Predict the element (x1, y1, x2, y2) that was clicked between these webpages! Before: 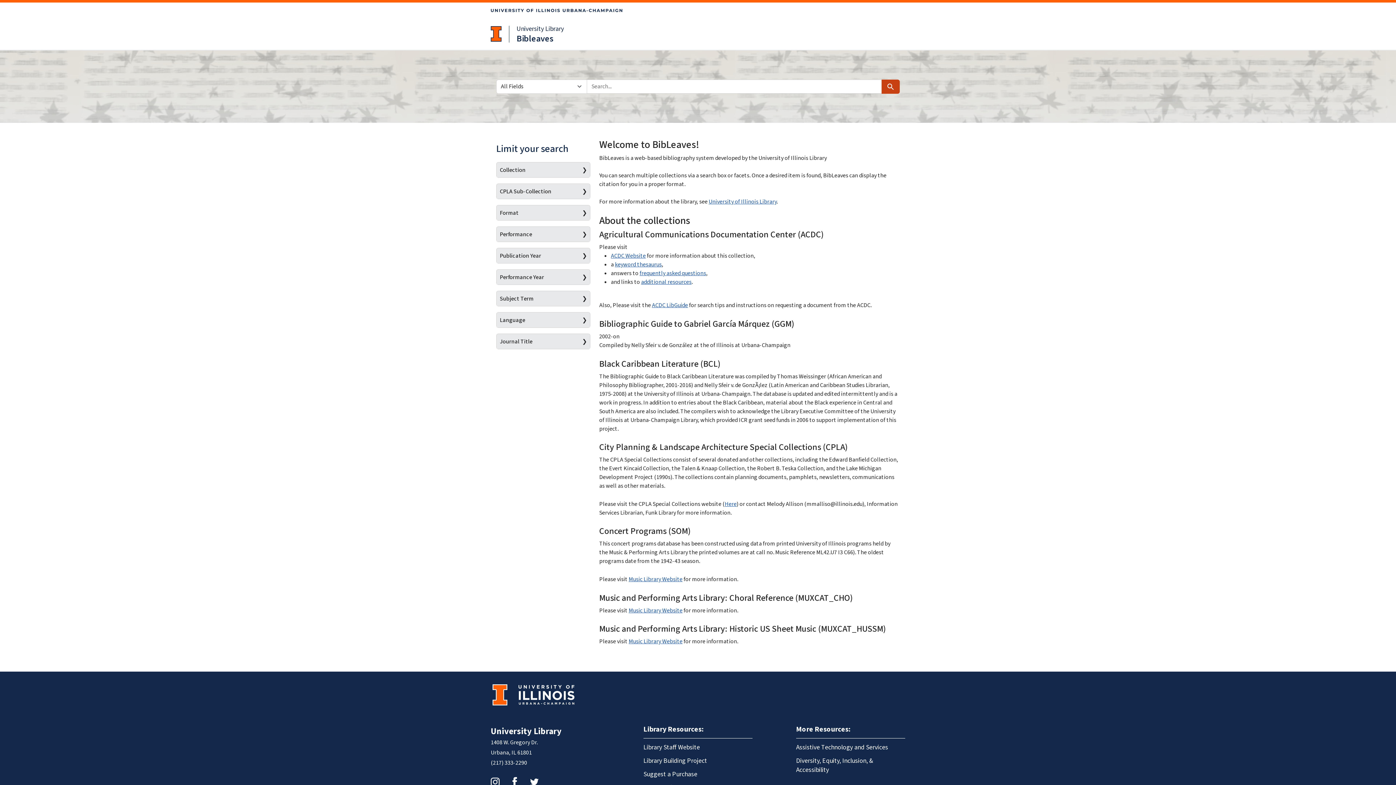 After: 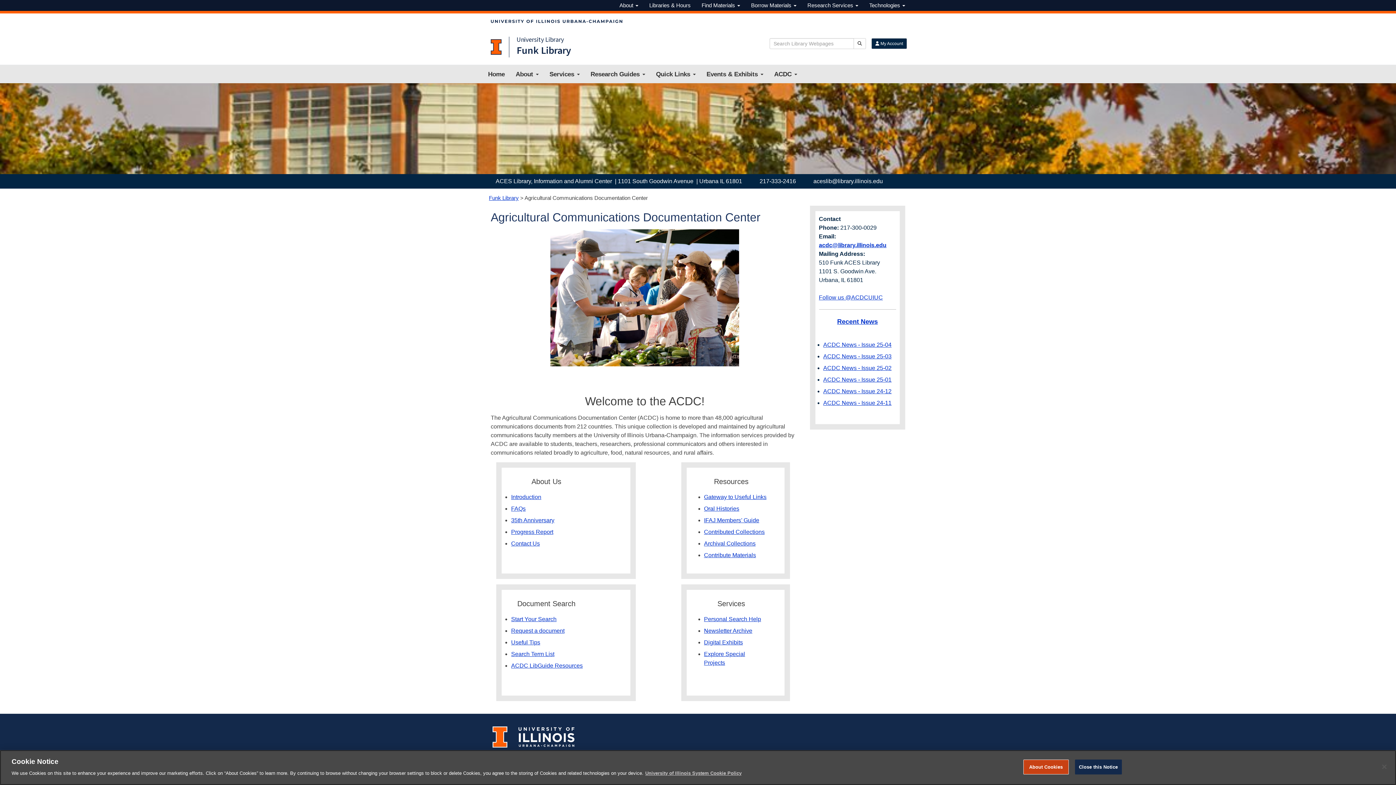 Action: label: ACDC Website bbox: (611, 252, 645, 260)